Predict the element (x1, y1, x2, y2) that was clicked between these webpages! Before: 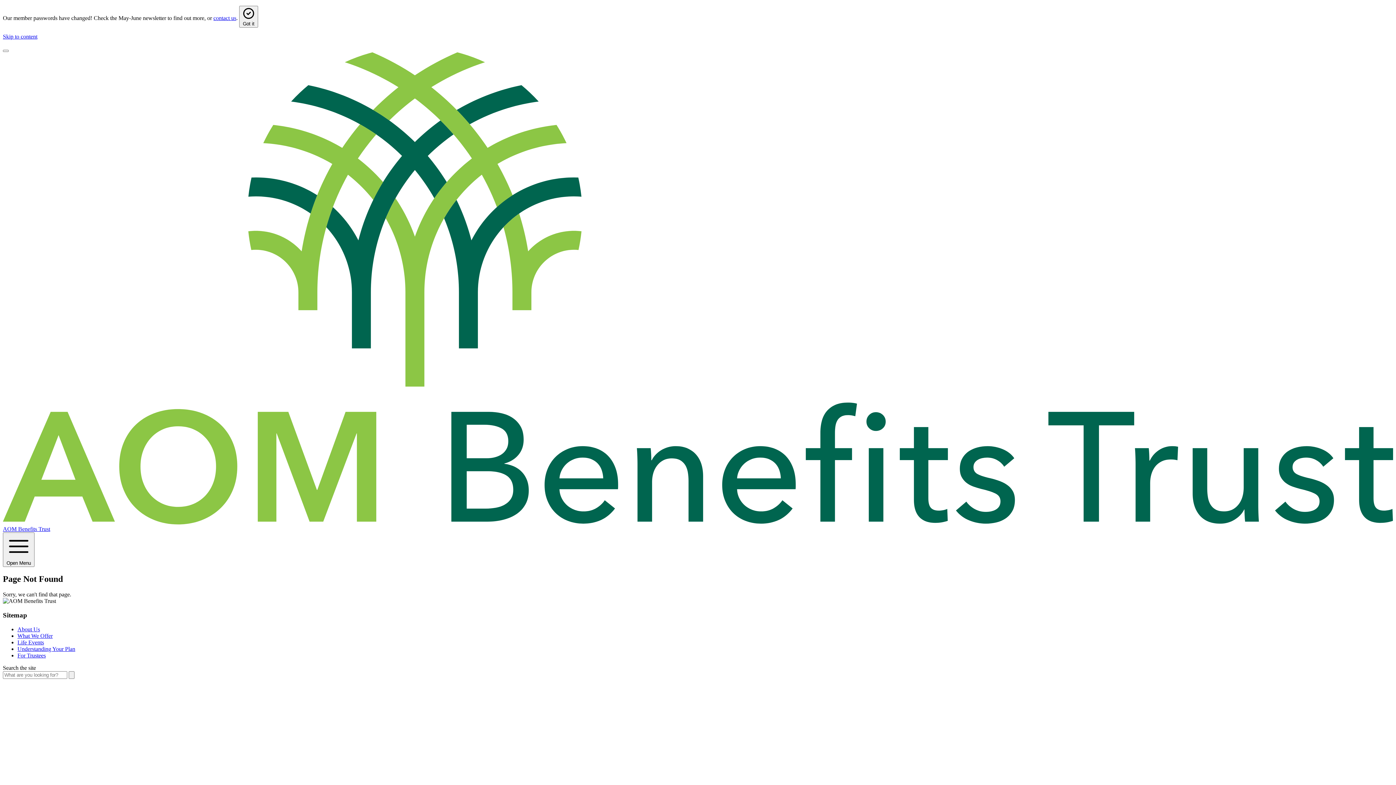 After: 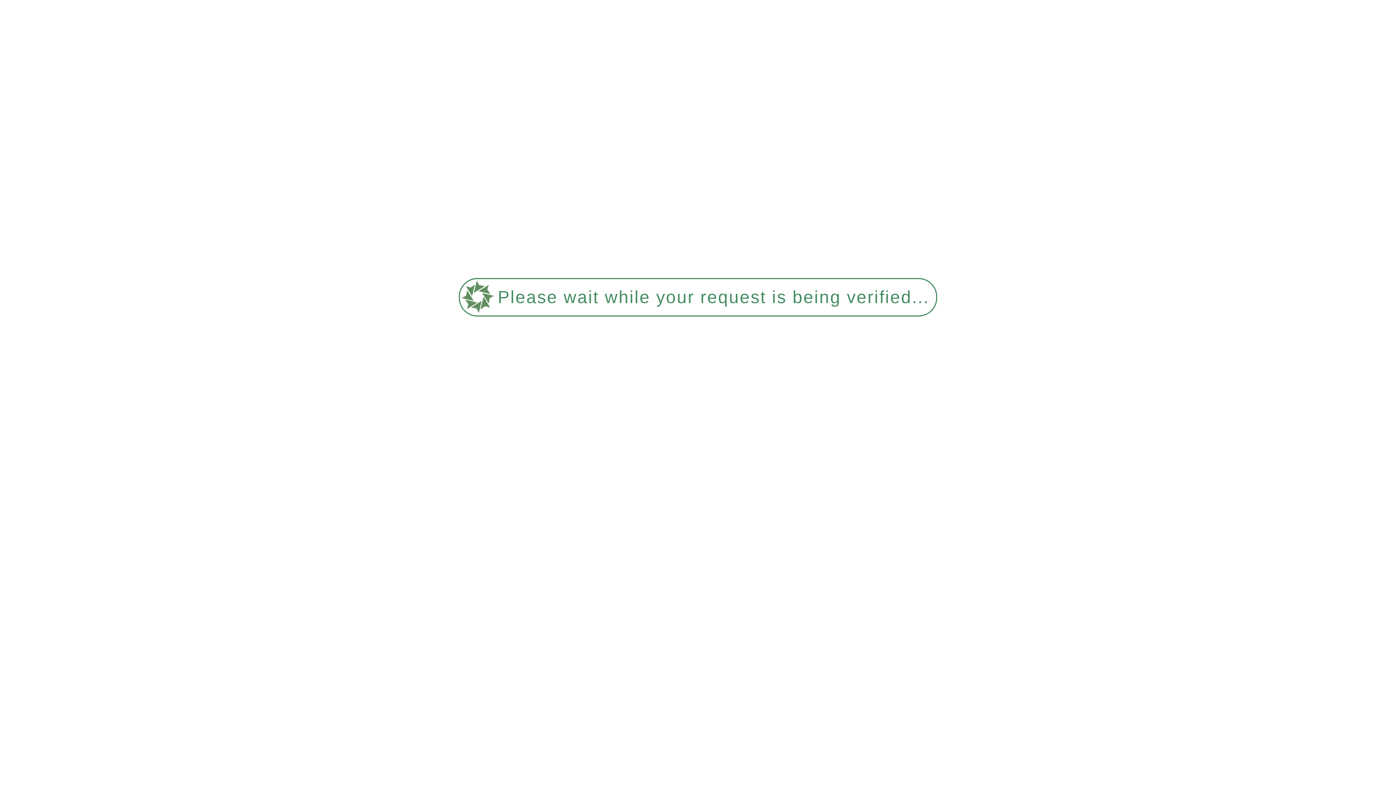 Action: bbox: (68, 671, 74, 679) label: Search